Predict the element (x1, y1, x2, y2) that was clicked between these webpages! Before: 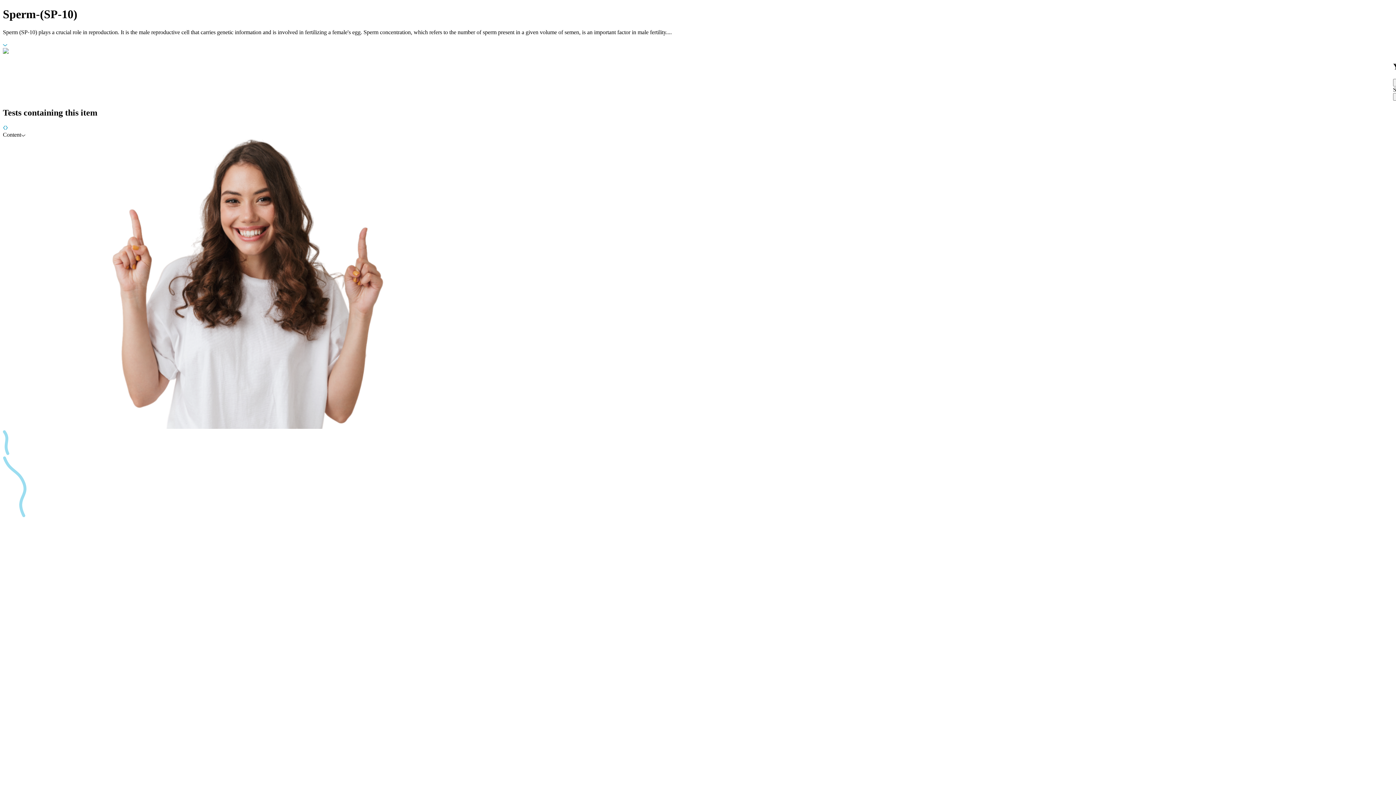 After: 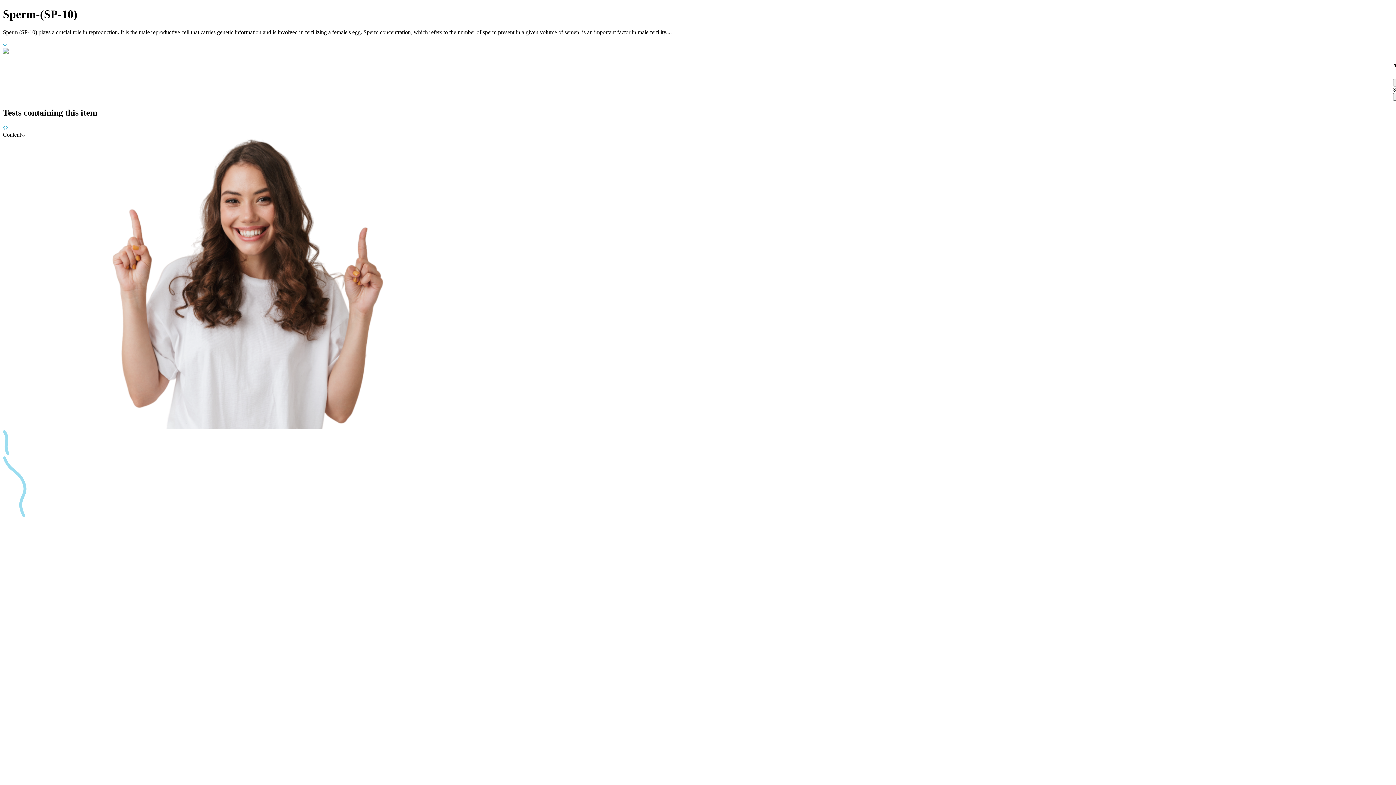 Action: bbox: (2, 524, 13, 530)